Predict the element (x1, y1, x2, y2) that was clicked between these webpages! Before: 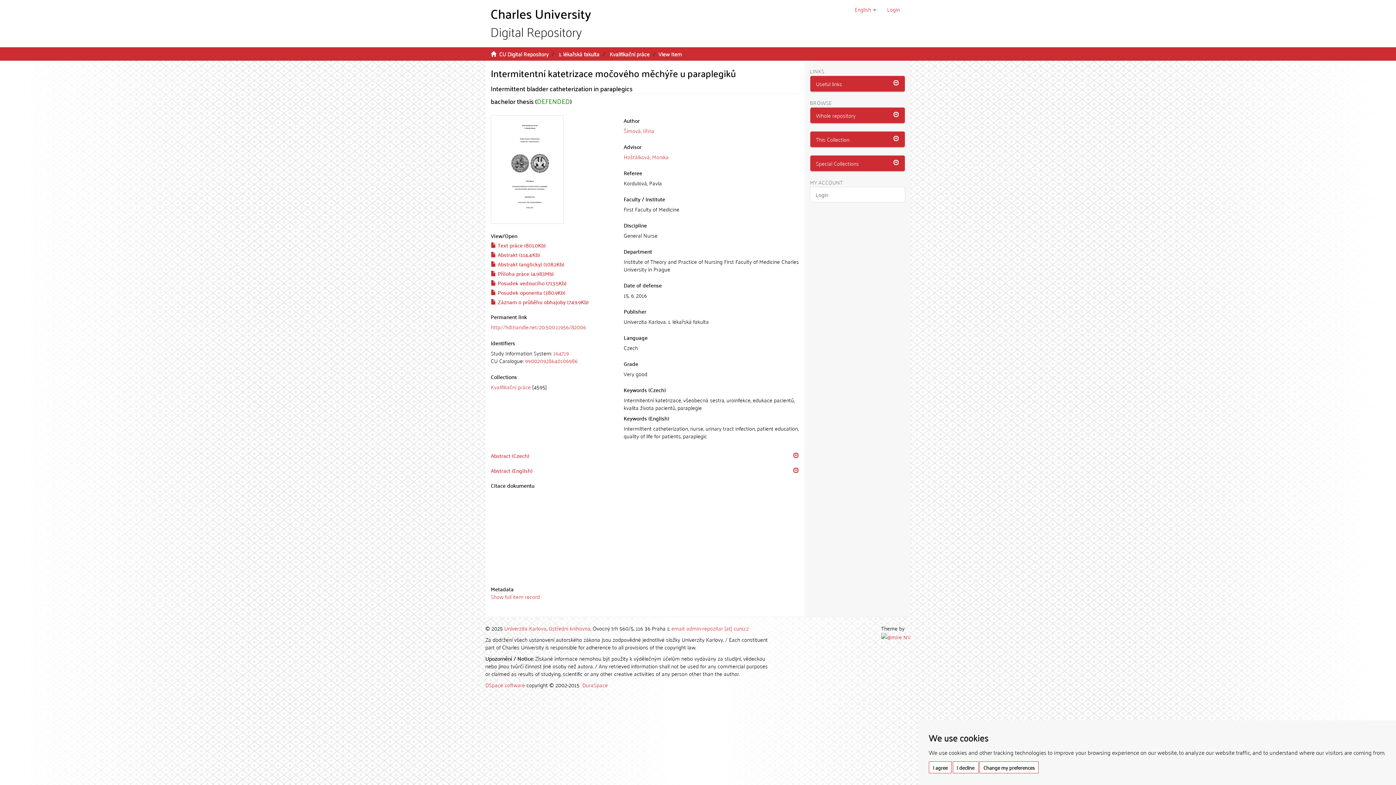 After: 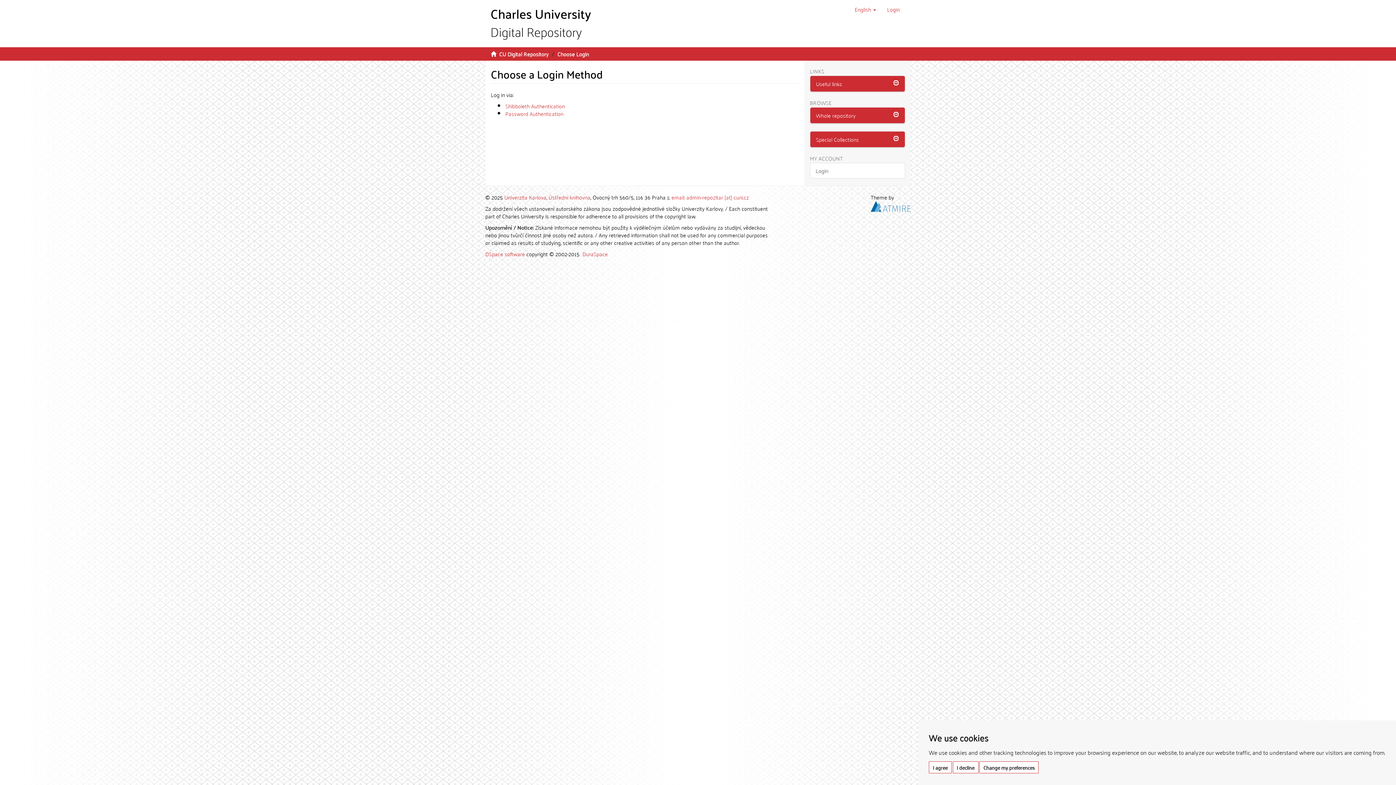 Action: label: Login bbox: (810, 186, 905, 202)